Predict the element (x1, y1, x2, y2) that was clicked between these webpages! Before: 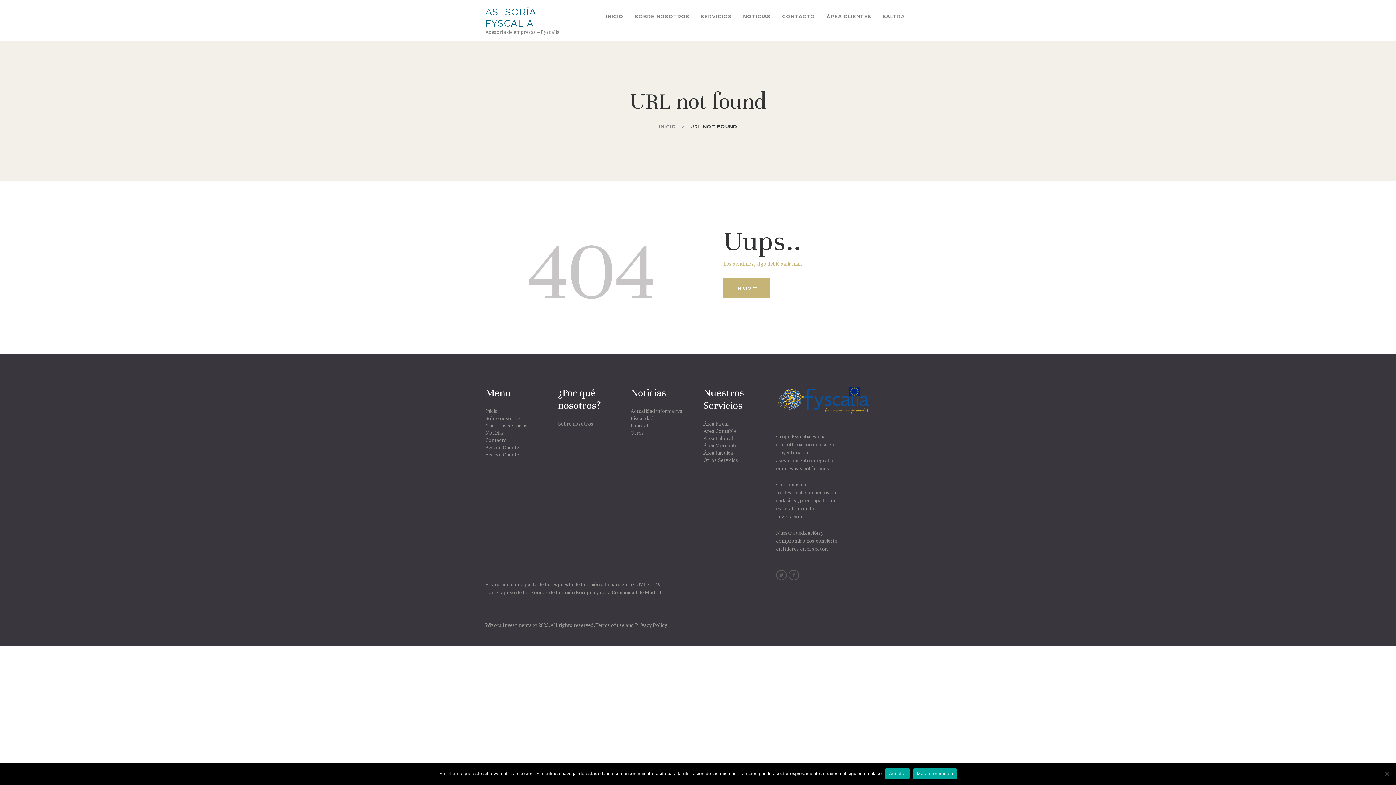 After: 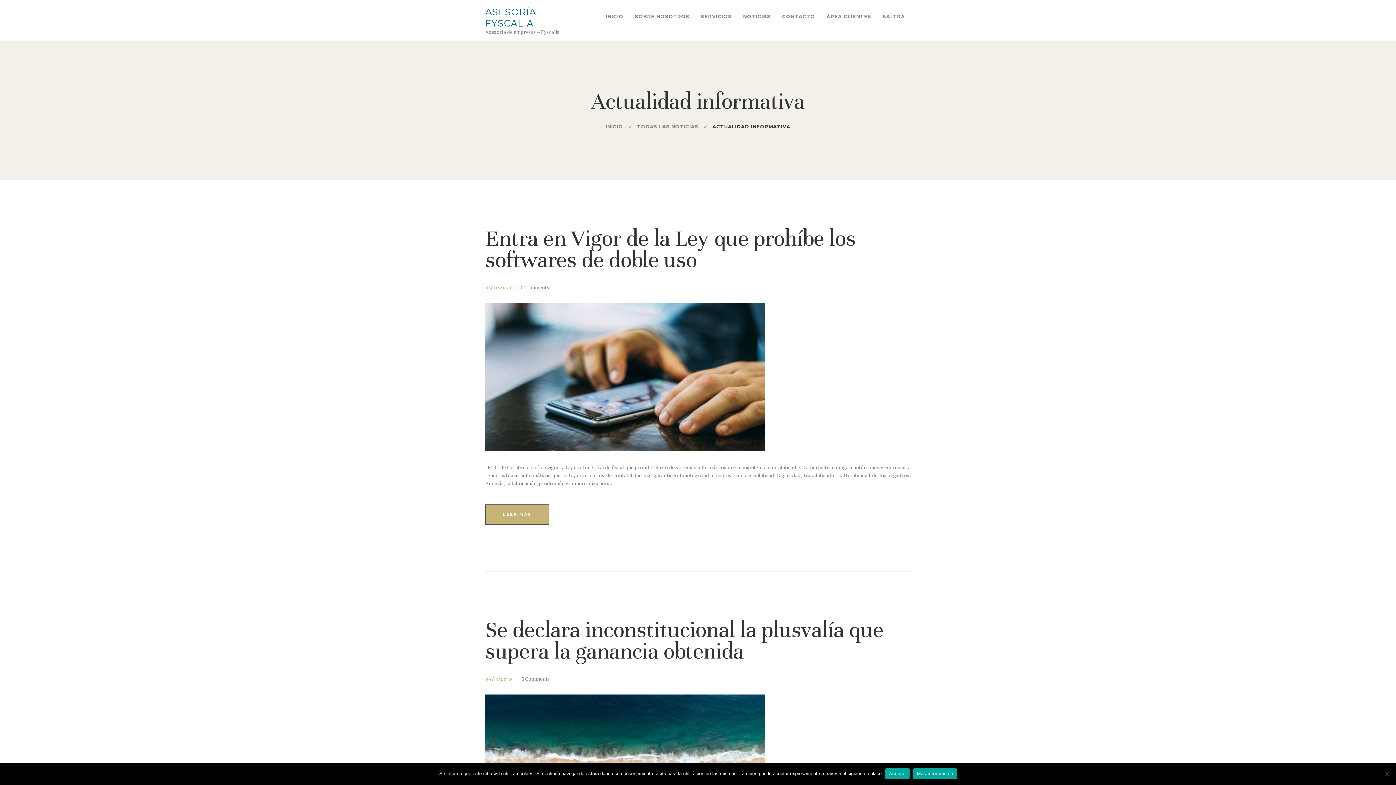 Action: label: Actualidad informativa bbox: (630, 407, 682, 414)